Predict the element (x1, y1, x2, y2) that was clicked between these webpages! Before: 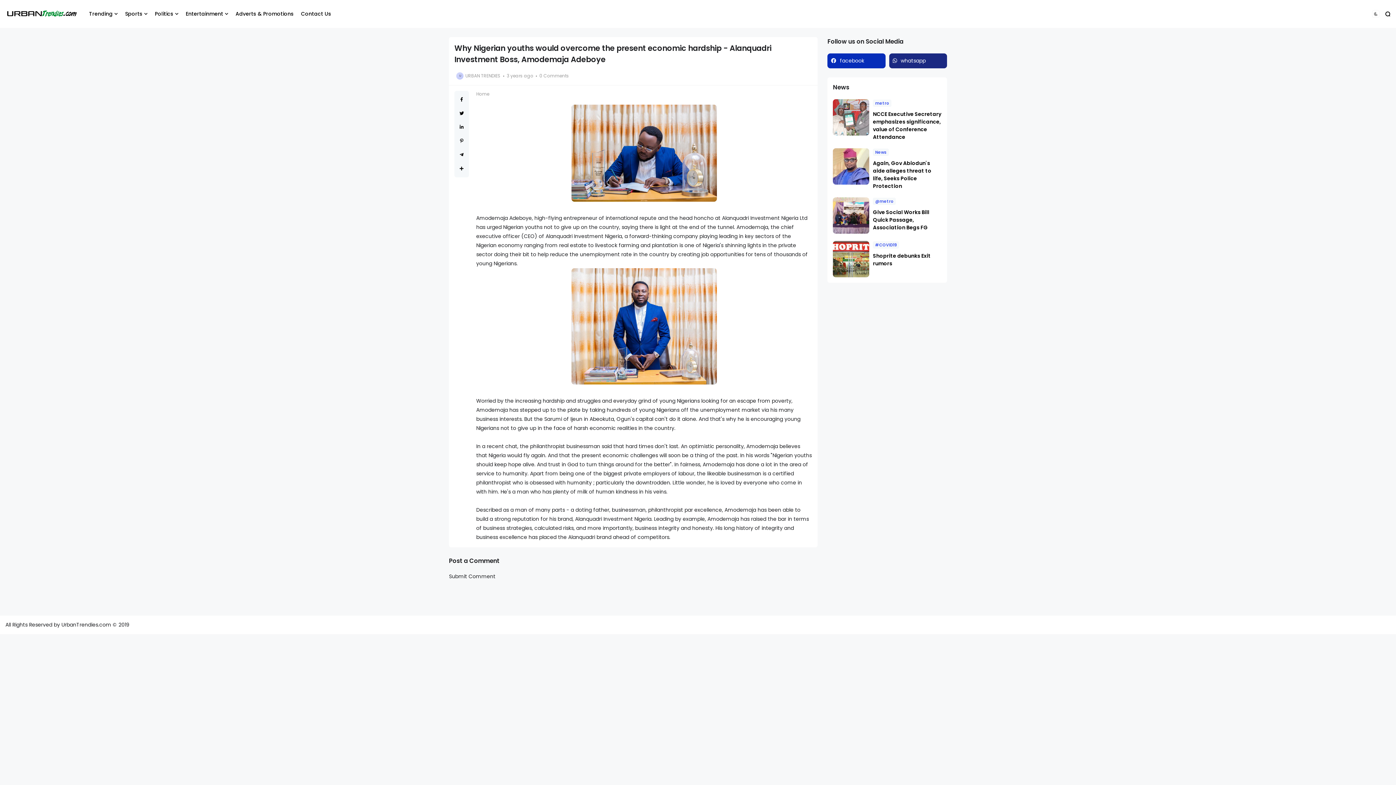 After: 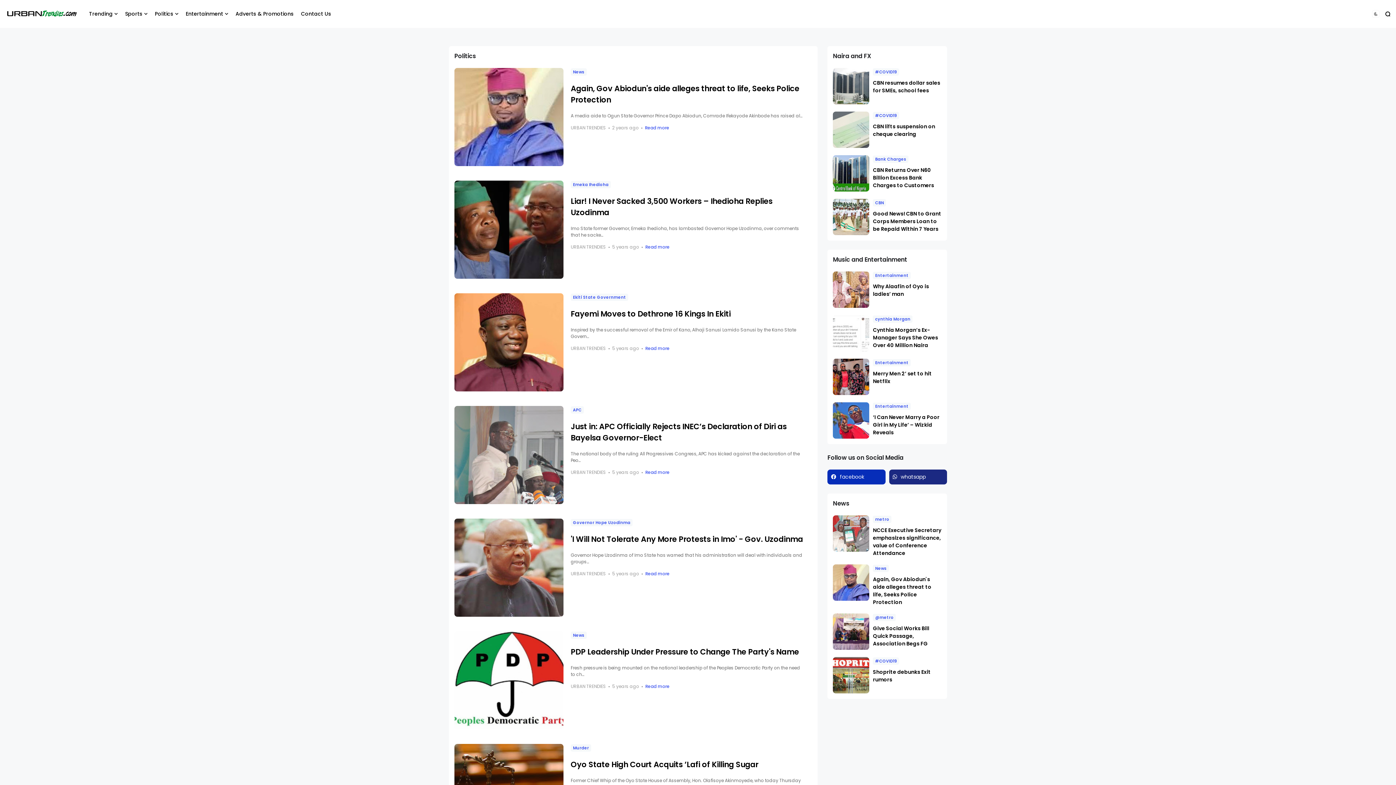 Action: label: Politics bbox: (154, 0, 178, 28)